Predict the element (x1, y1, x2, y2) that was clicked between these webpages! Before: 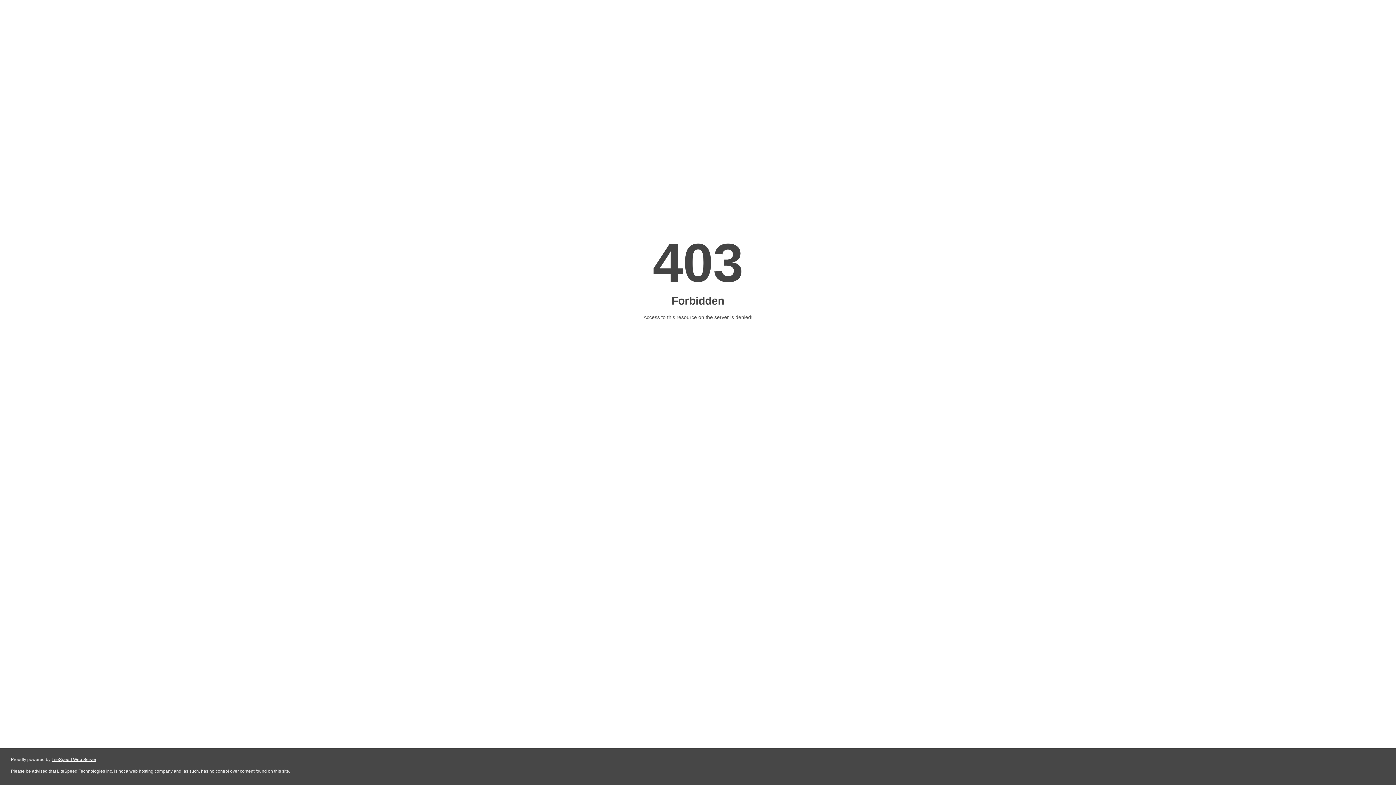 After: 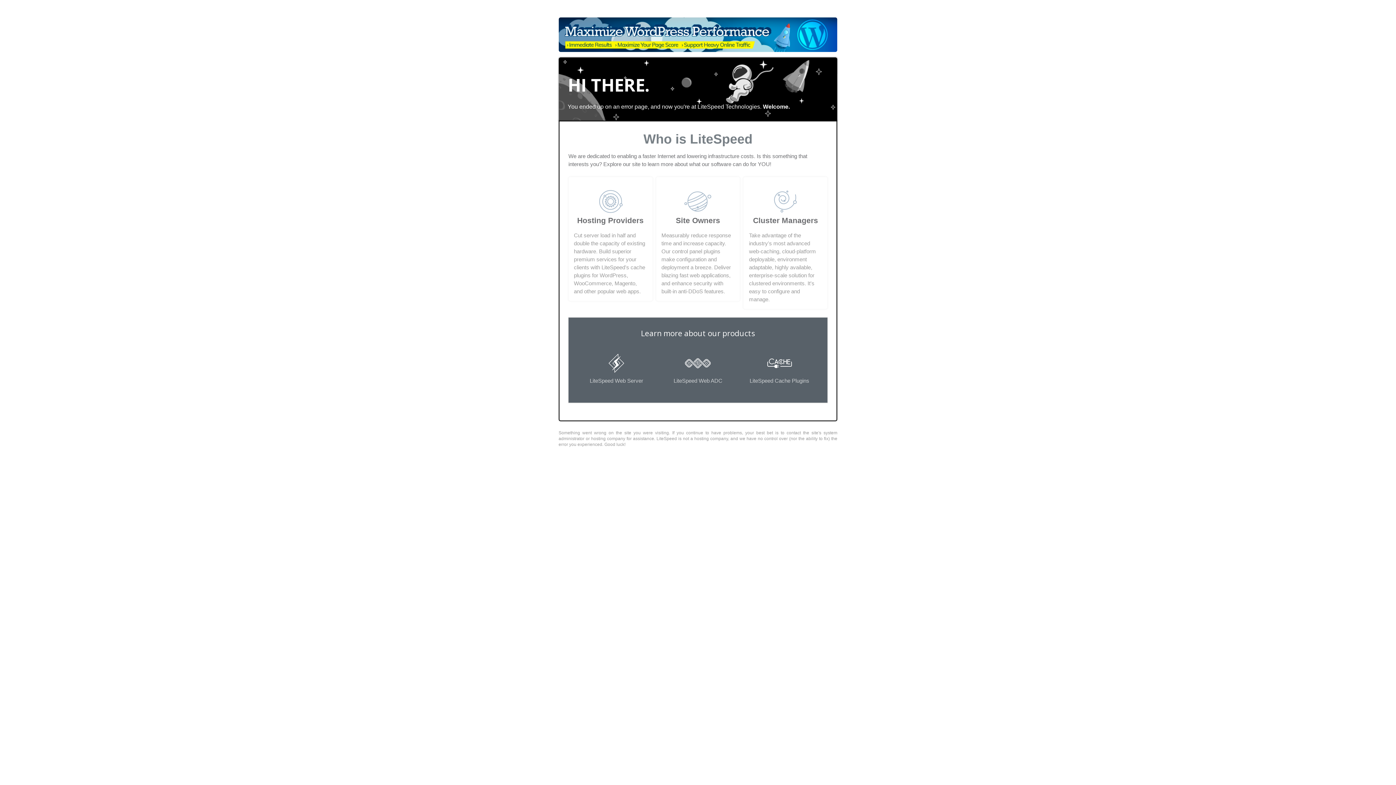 Action: bbox: (51, 757, 96, 762) label: LiteSpeed Web Server